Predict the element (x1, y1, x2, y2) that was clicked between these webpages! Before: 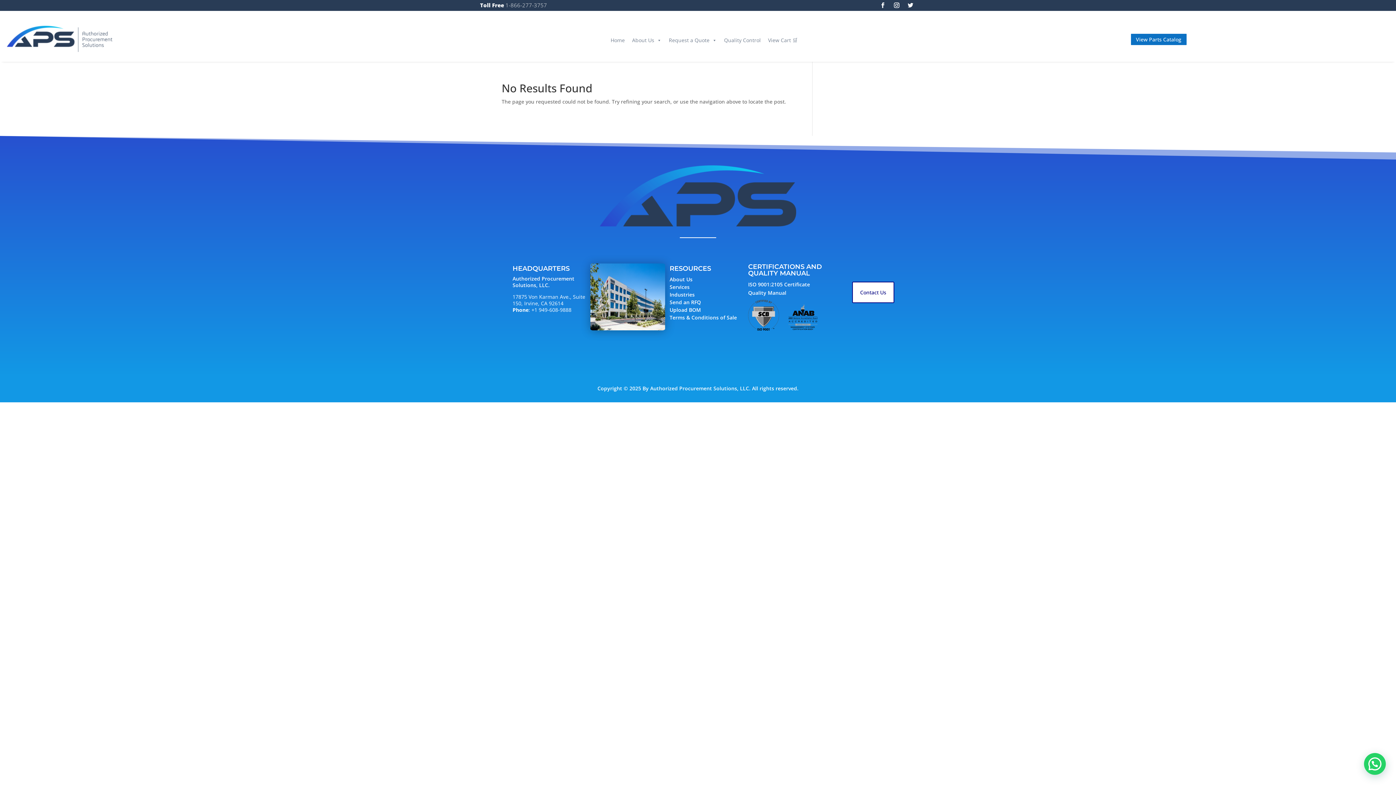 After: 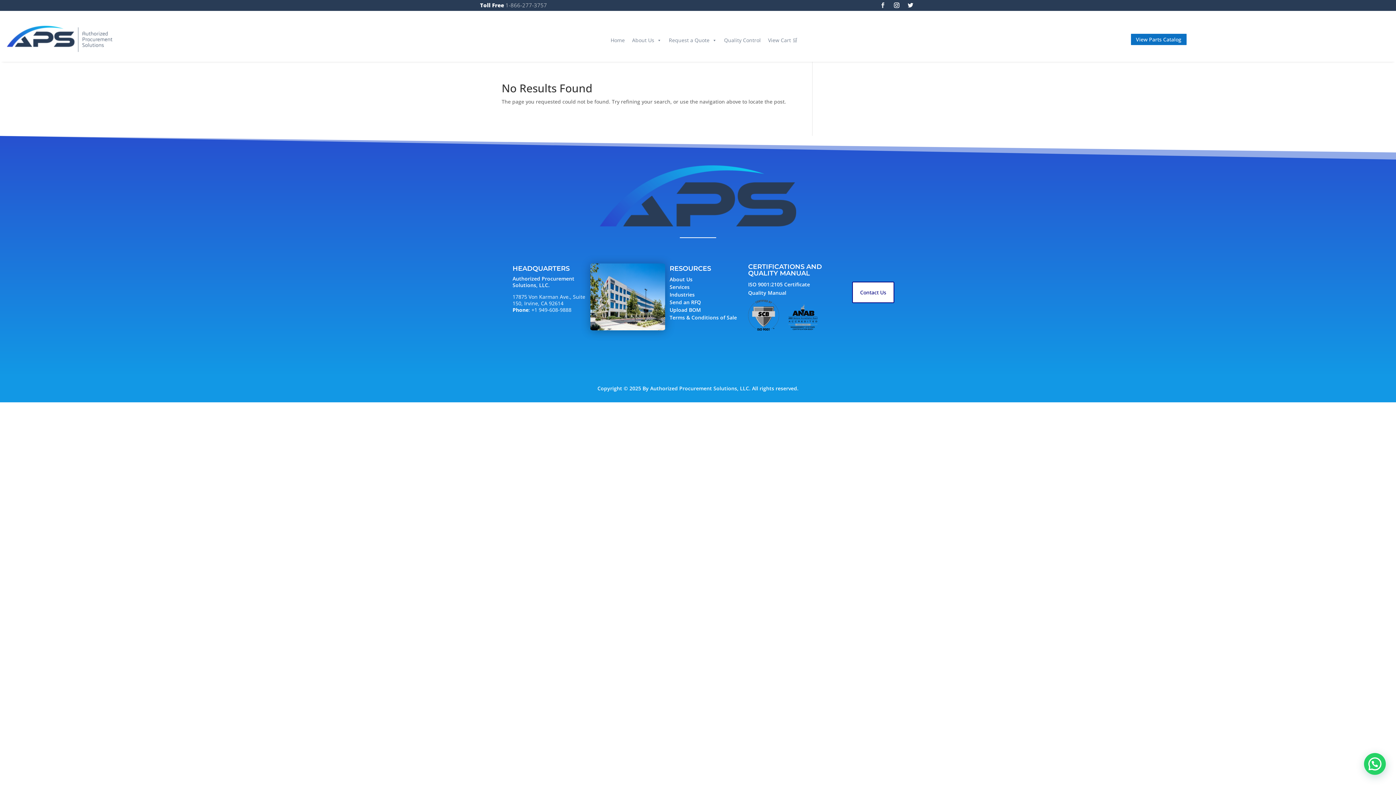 Action: bbox: (877, 0, 888, 10)